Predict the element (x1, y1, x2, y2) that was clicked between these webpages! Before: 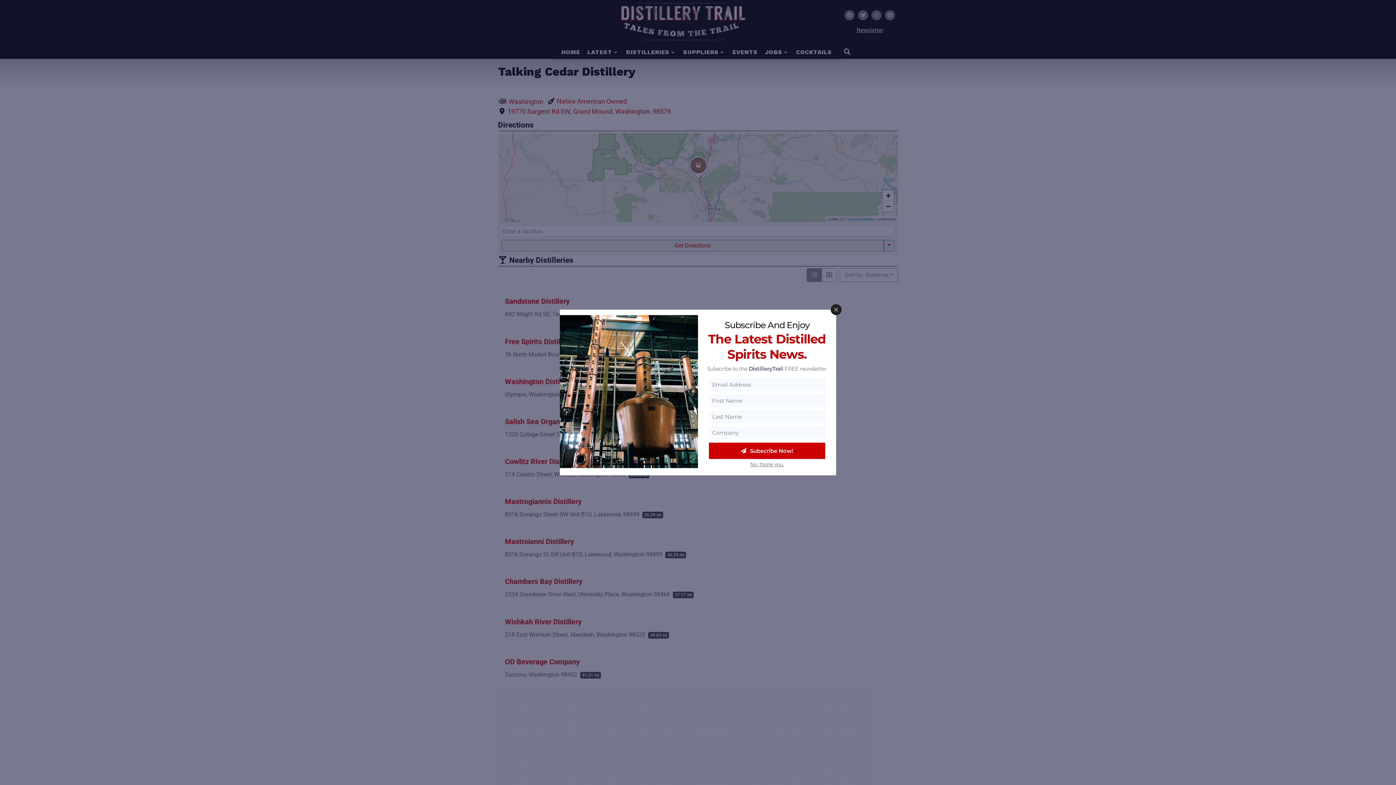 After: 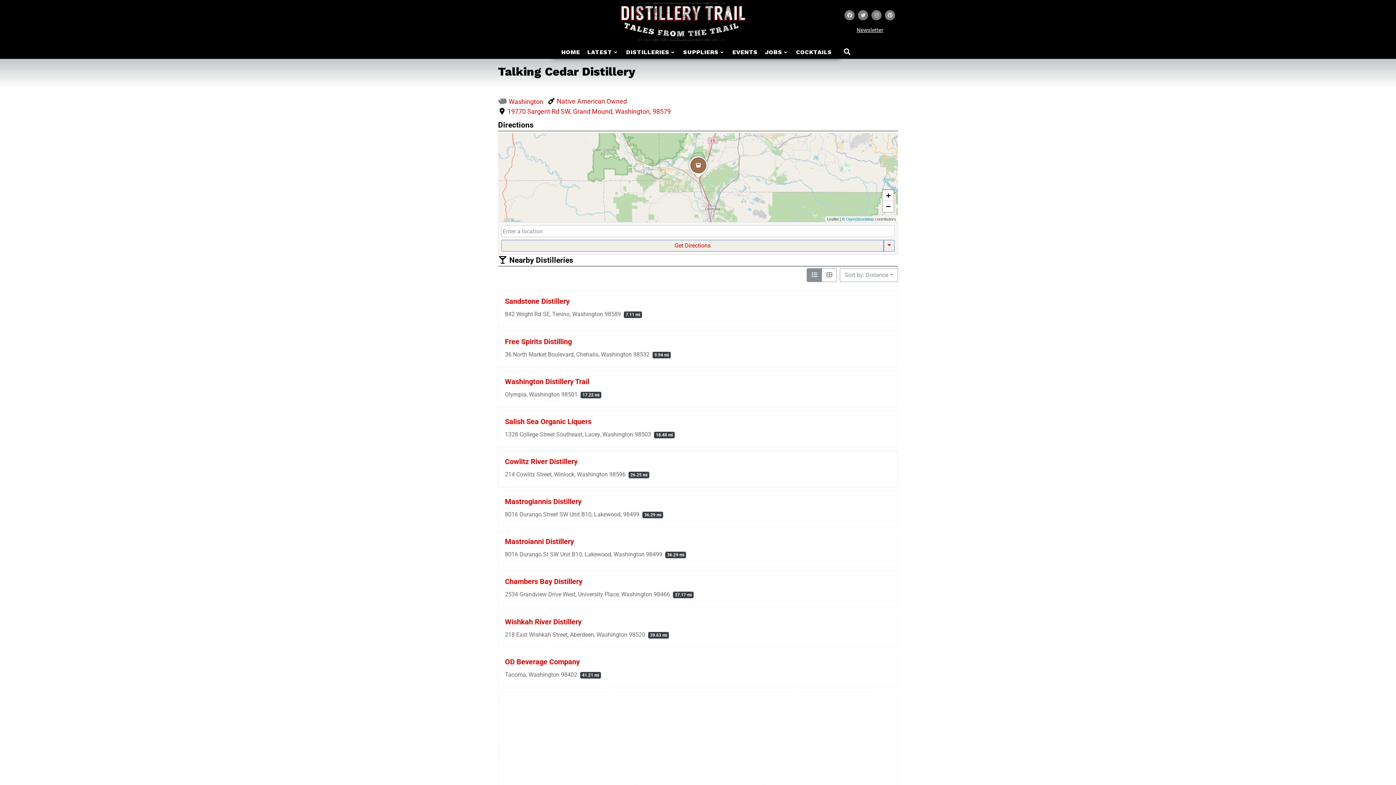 Action: bbox: (750, 461, 784, 468) label: No, thank you.